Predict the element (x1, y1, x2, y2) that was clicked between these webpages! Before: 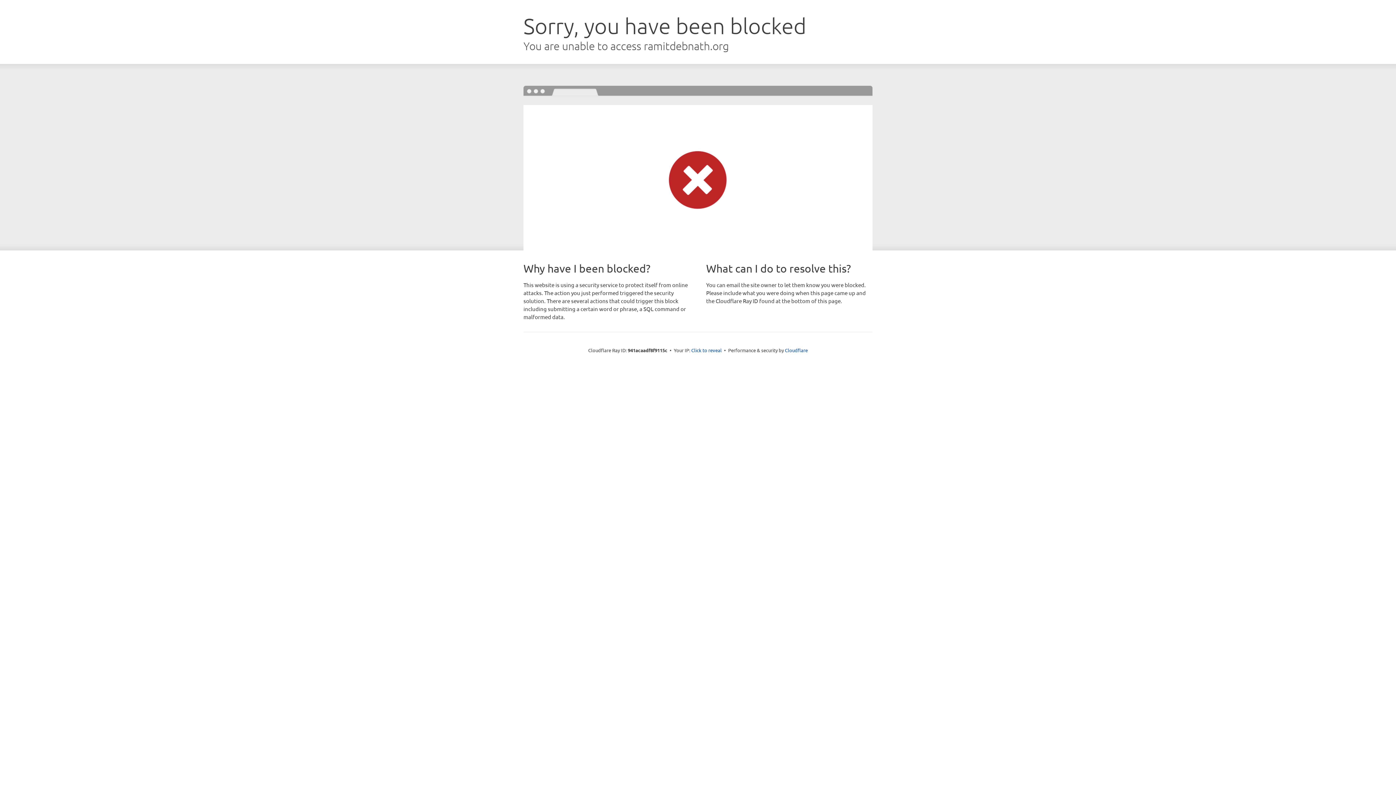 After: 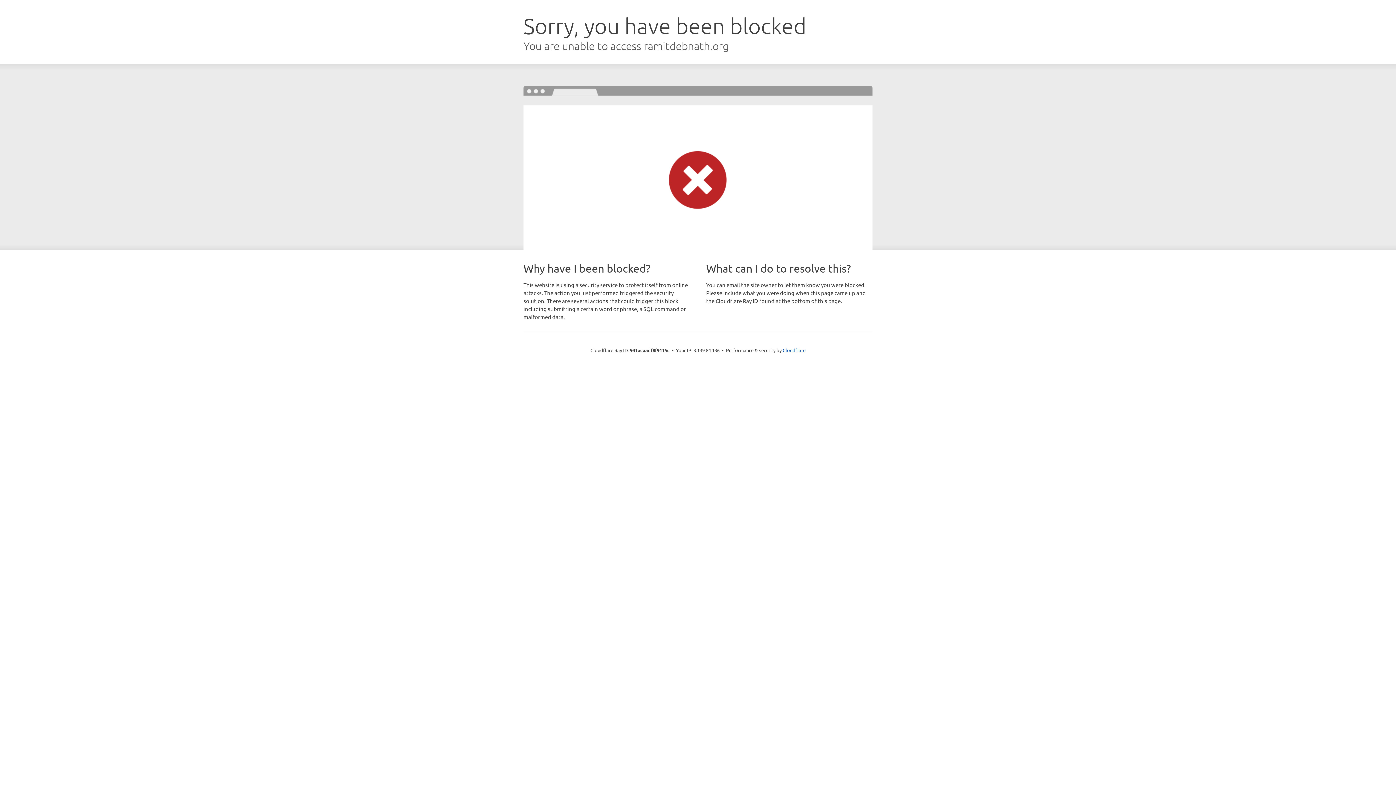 Action: bbox: (691, 346, 722, 353) label: Click to reveal